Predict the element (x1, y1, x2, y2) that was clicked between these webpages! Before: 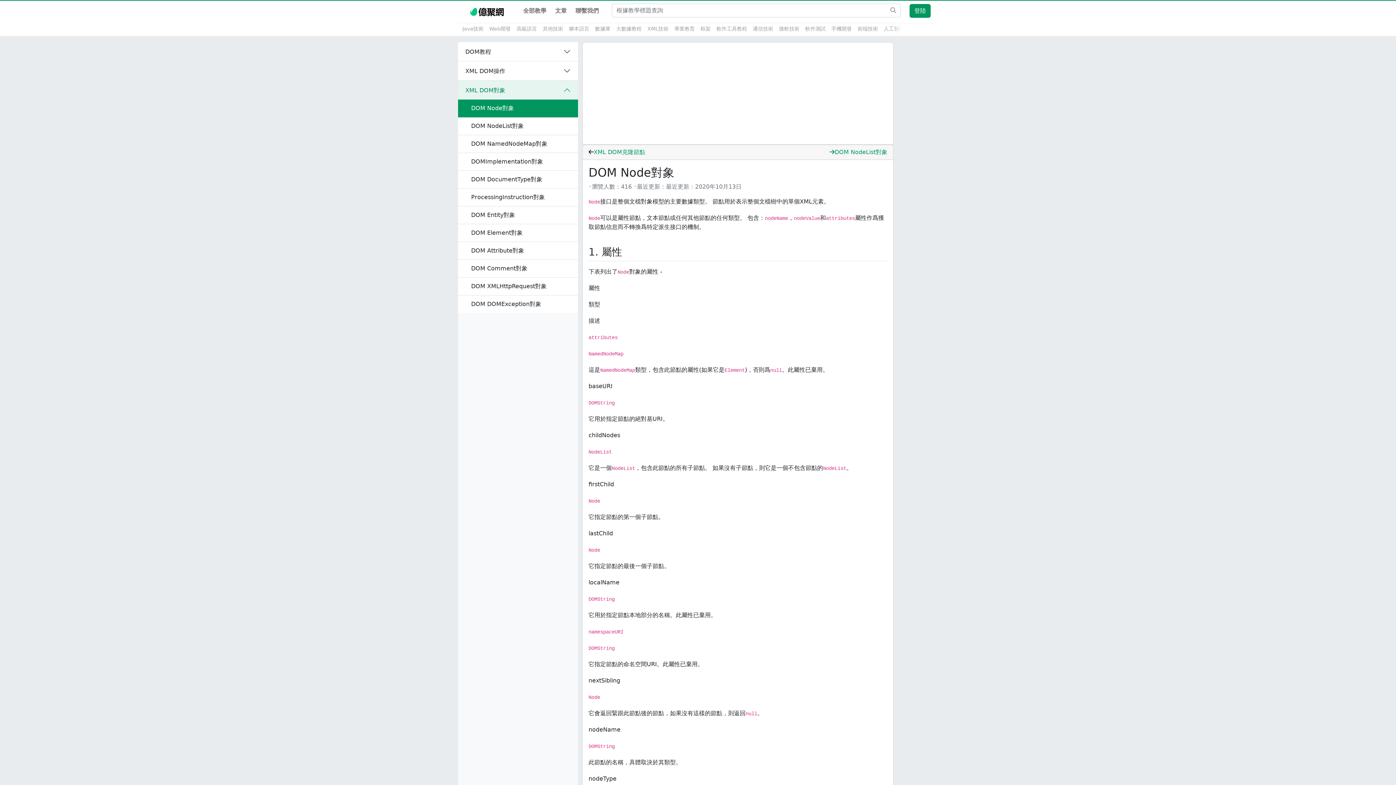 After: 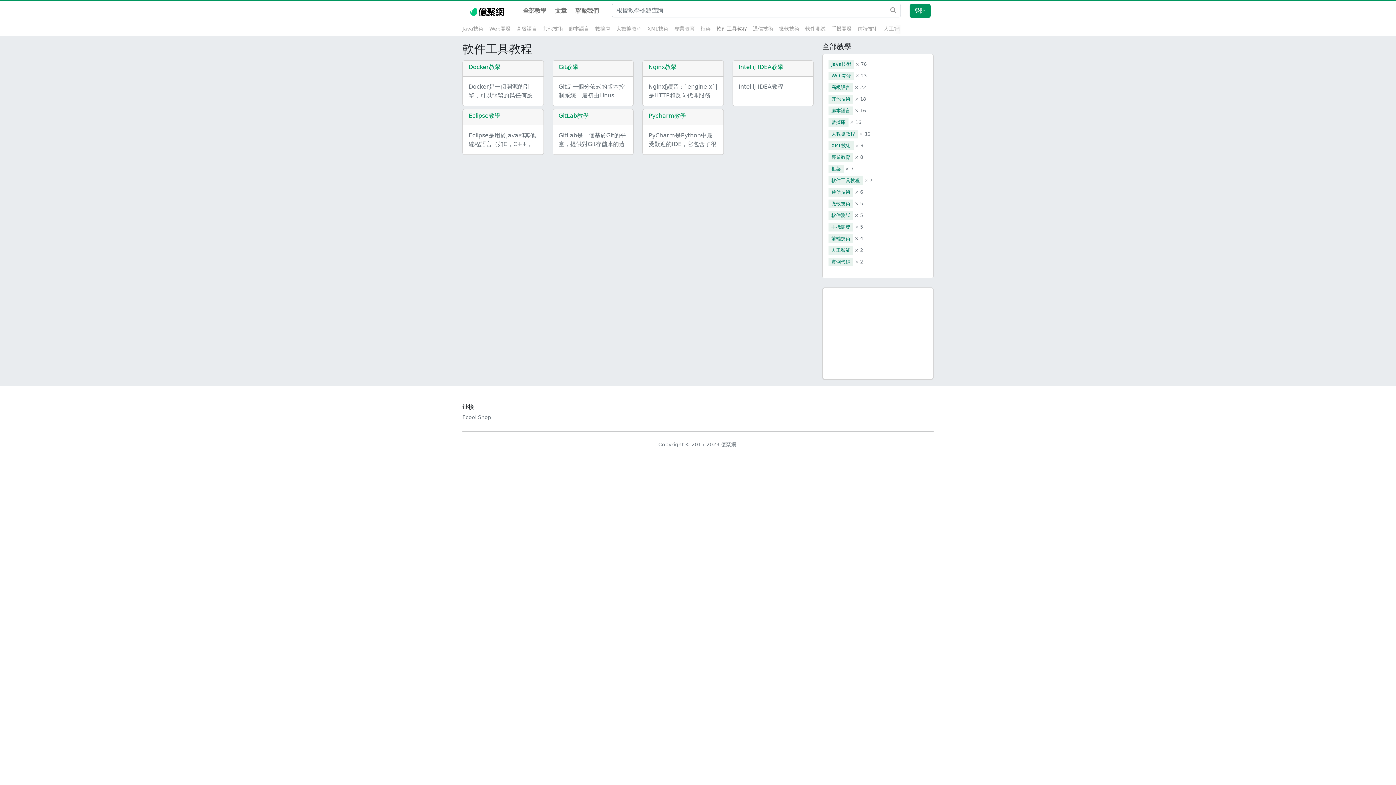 Action: label: 軟件工具教程 bbox: (716, 25, 747, 31)